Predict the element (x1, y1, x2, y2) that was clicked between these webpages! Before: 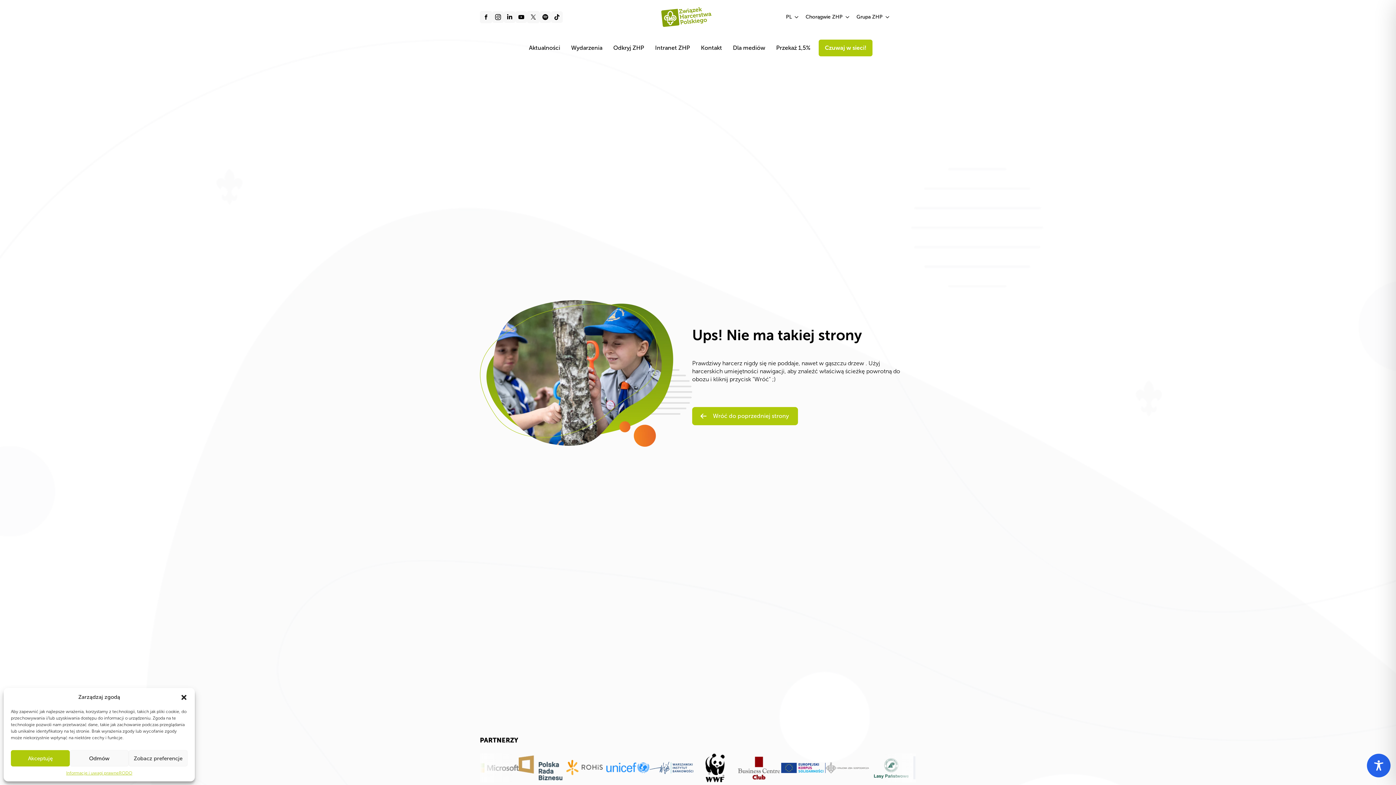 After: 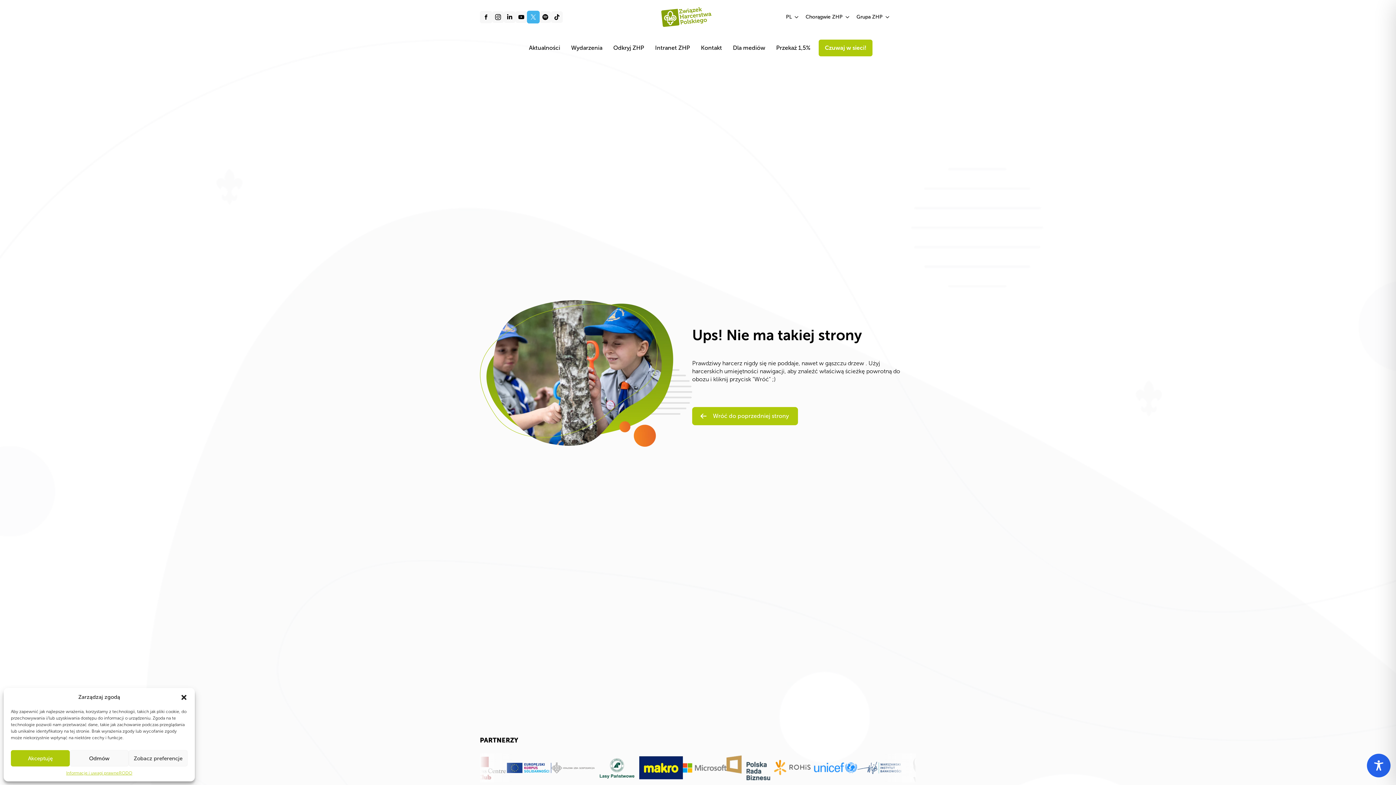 Action: bbox: (527, 10, 539, 23)